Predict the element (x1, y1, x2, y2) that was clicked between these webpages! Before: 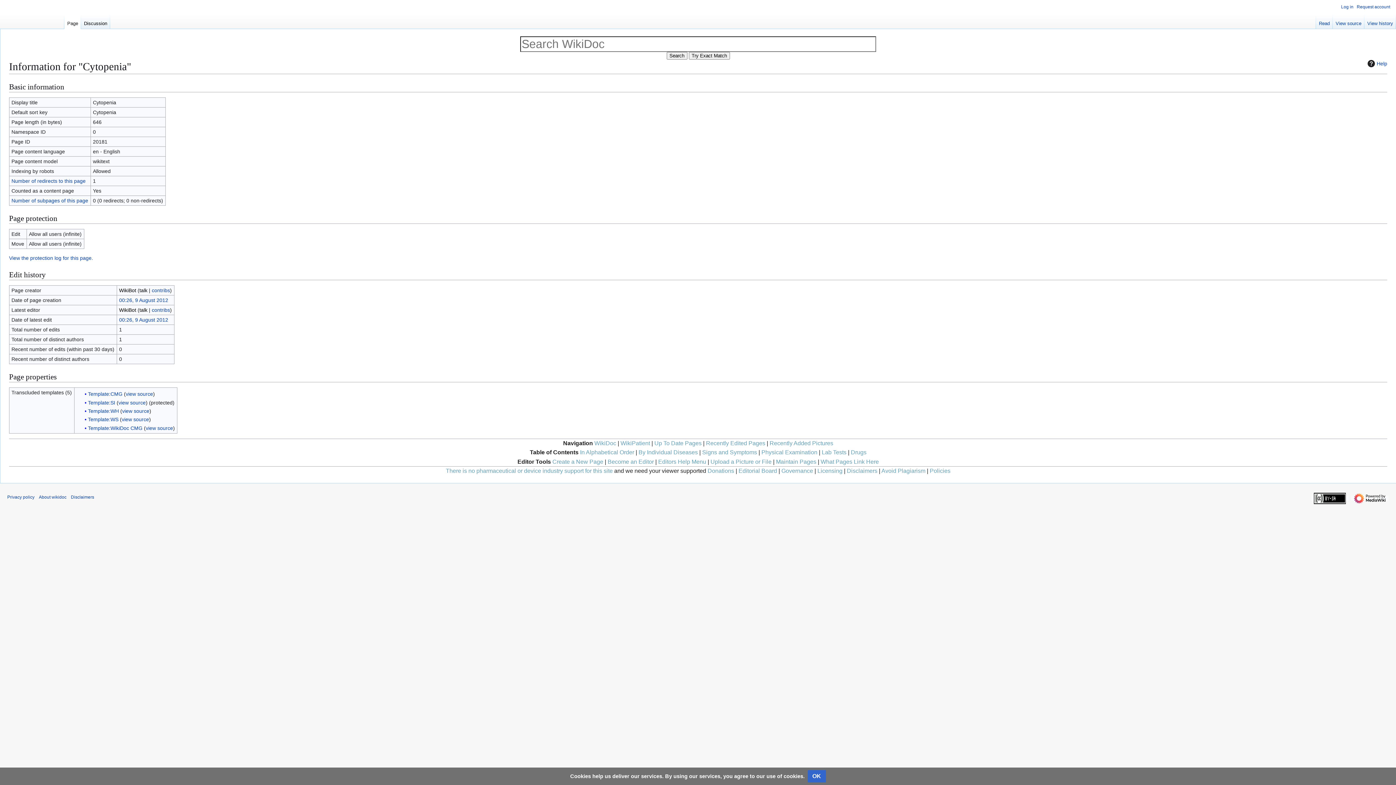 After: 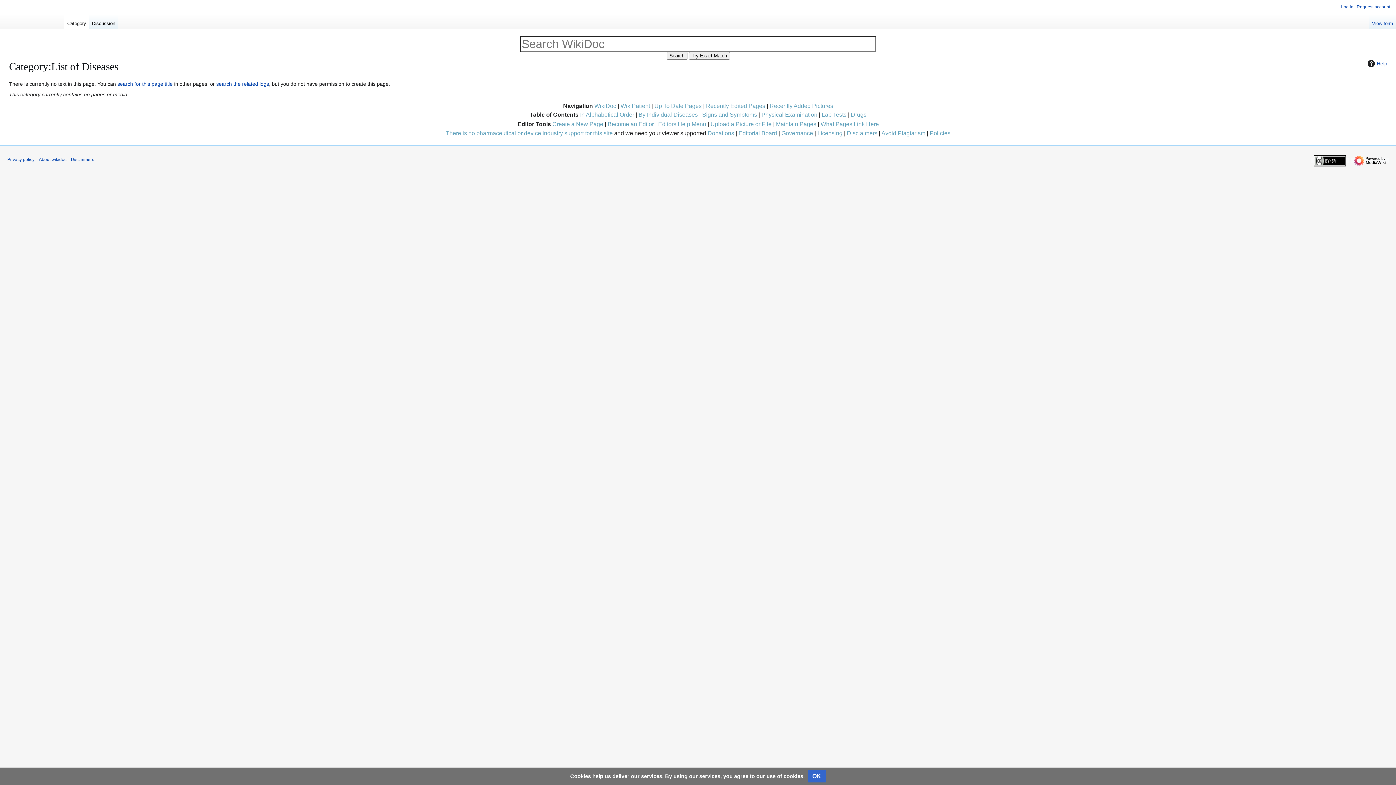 Action: label: By Individual Diseases bbox: (638, 449, 698, 455)